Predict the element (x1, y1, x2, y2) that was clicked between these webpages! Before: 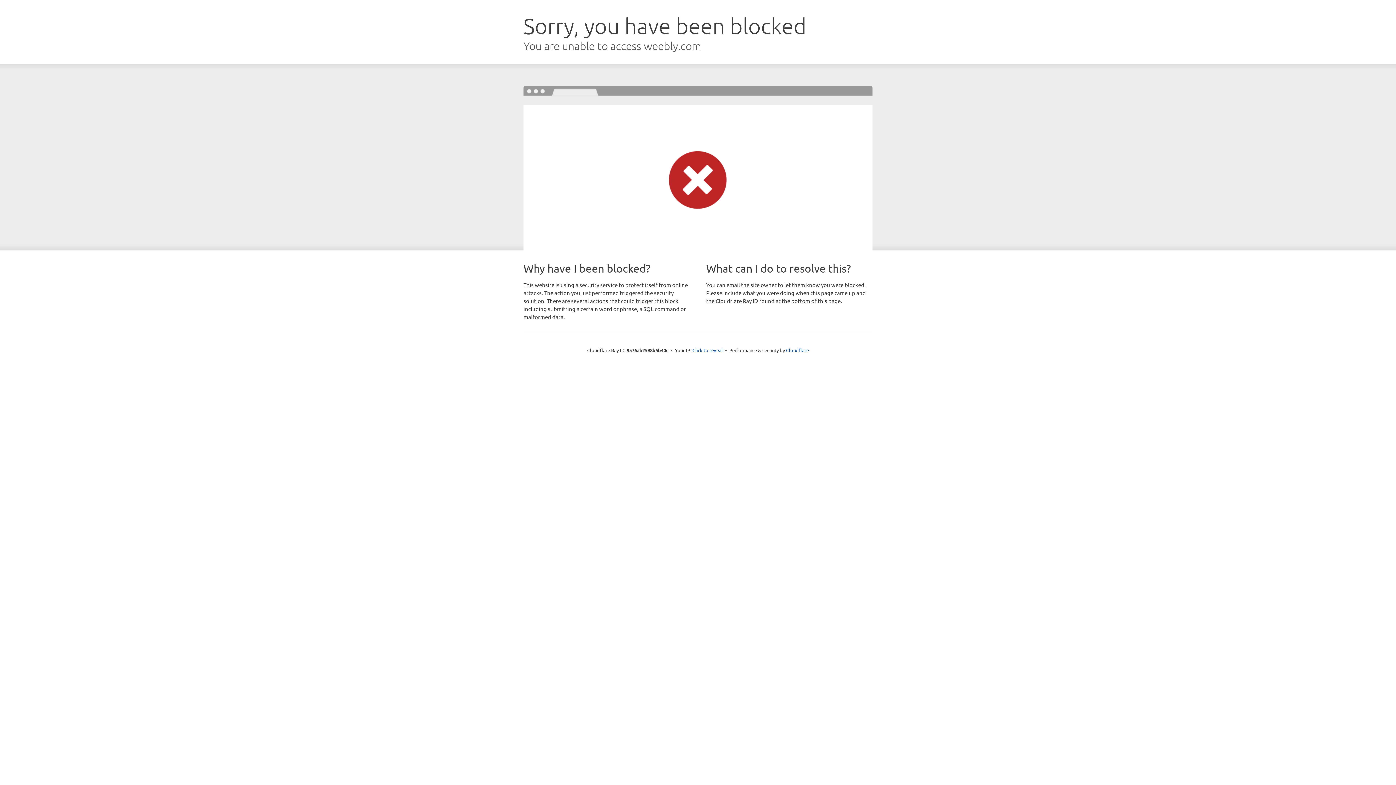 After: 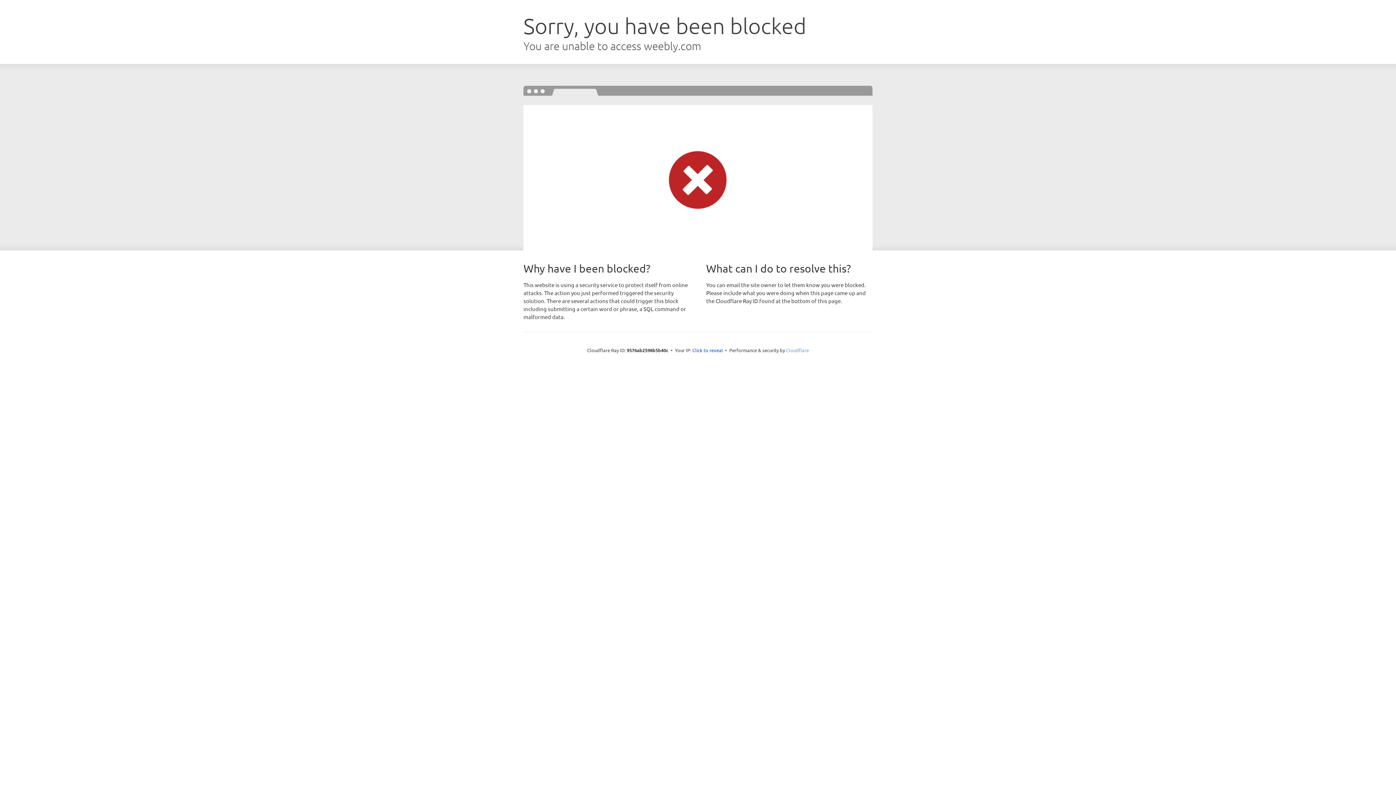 Action: bbox: (786, 347, 809, 353) label: Cloudflare